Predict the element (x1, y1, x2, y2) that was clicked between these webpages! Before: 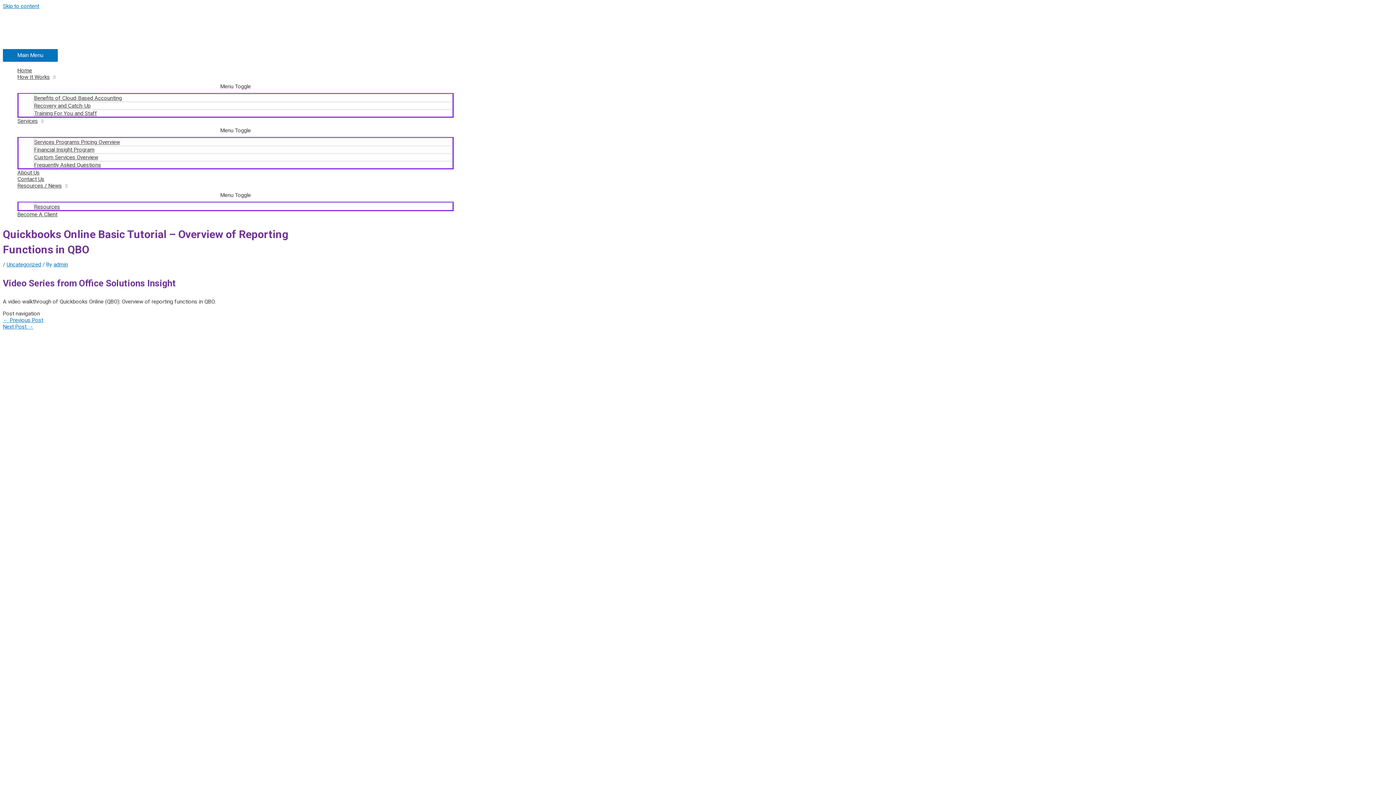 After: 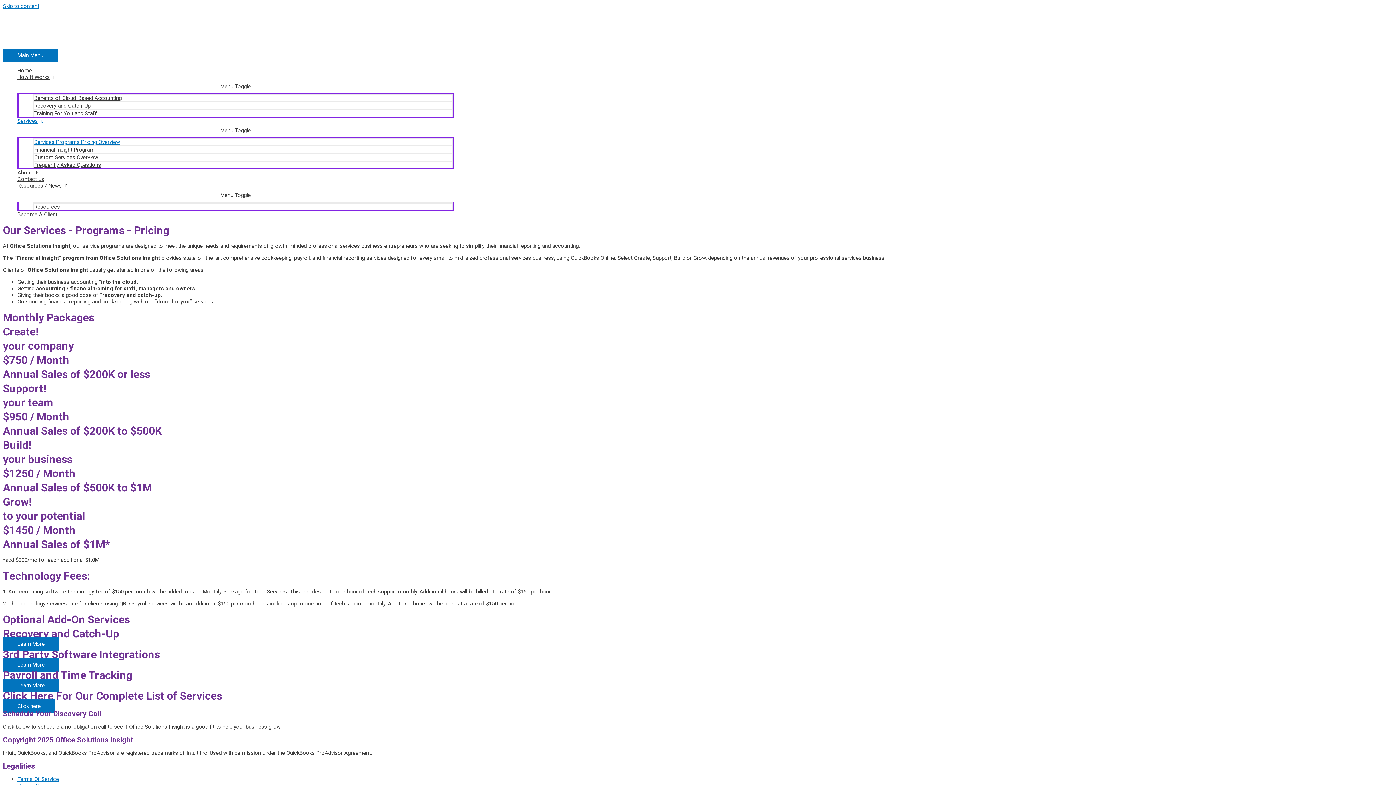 Action: bbox: (33, 137, 452, 145) label: Services Programs Pricing Overview